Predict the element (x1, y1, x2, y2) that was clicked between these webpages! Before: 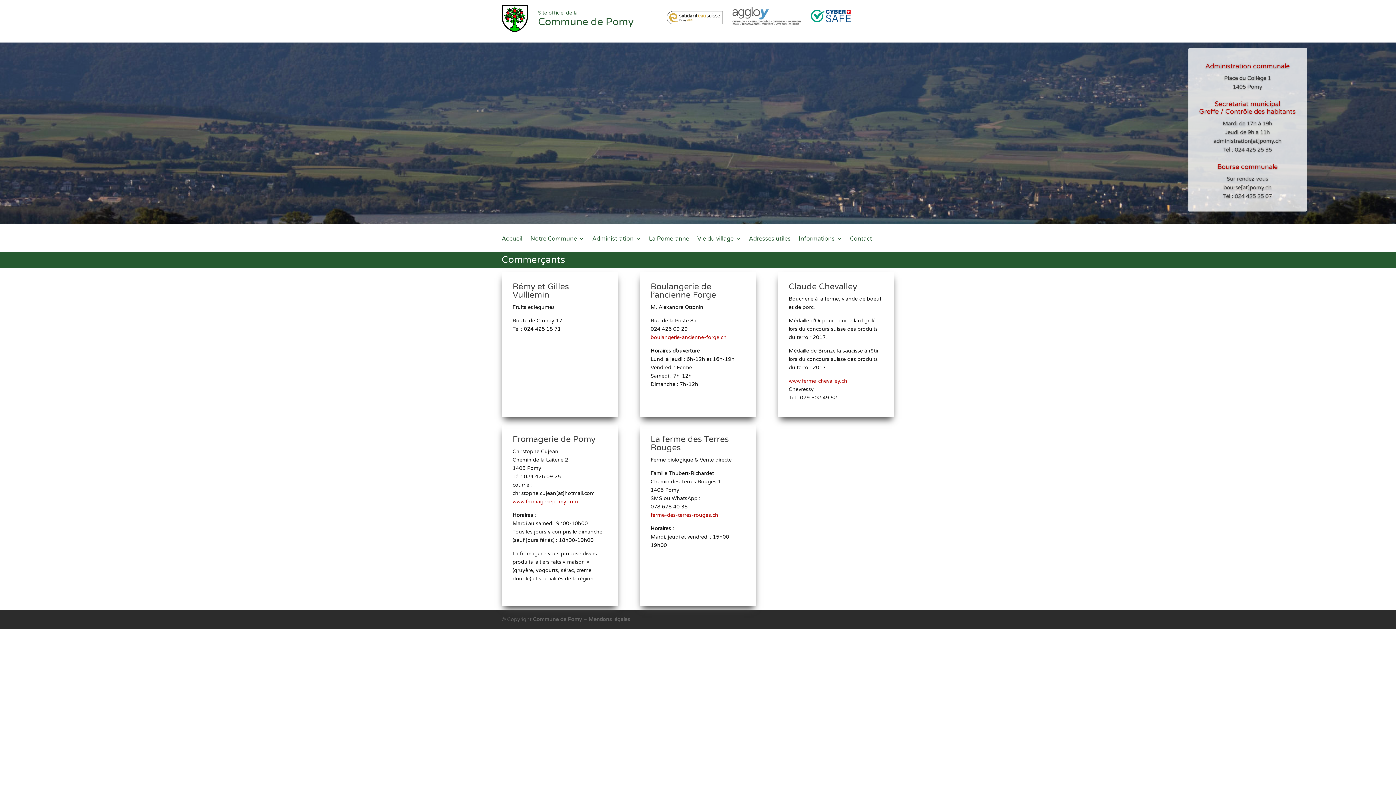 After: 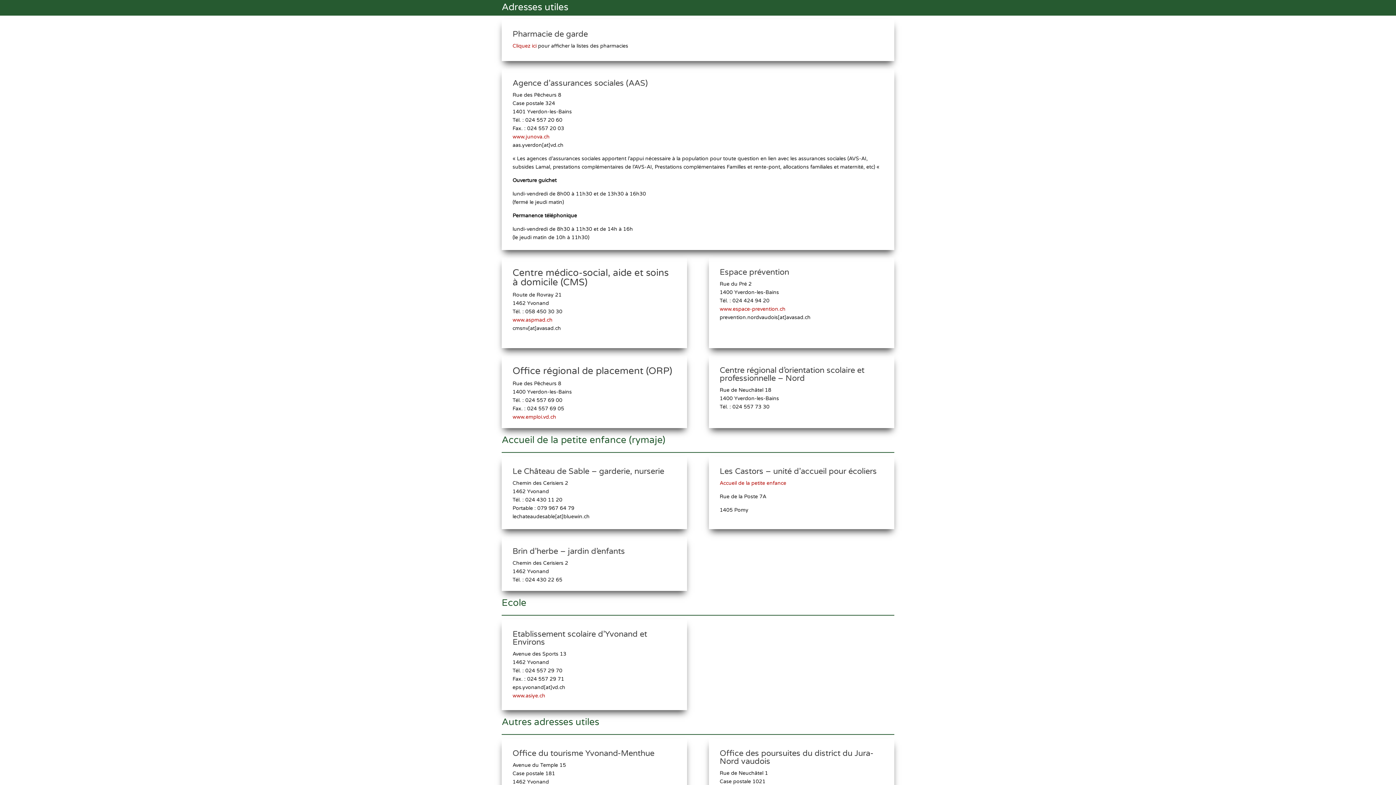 Action: bbox: (749, 236, 790, 251) label: Adresses utiles